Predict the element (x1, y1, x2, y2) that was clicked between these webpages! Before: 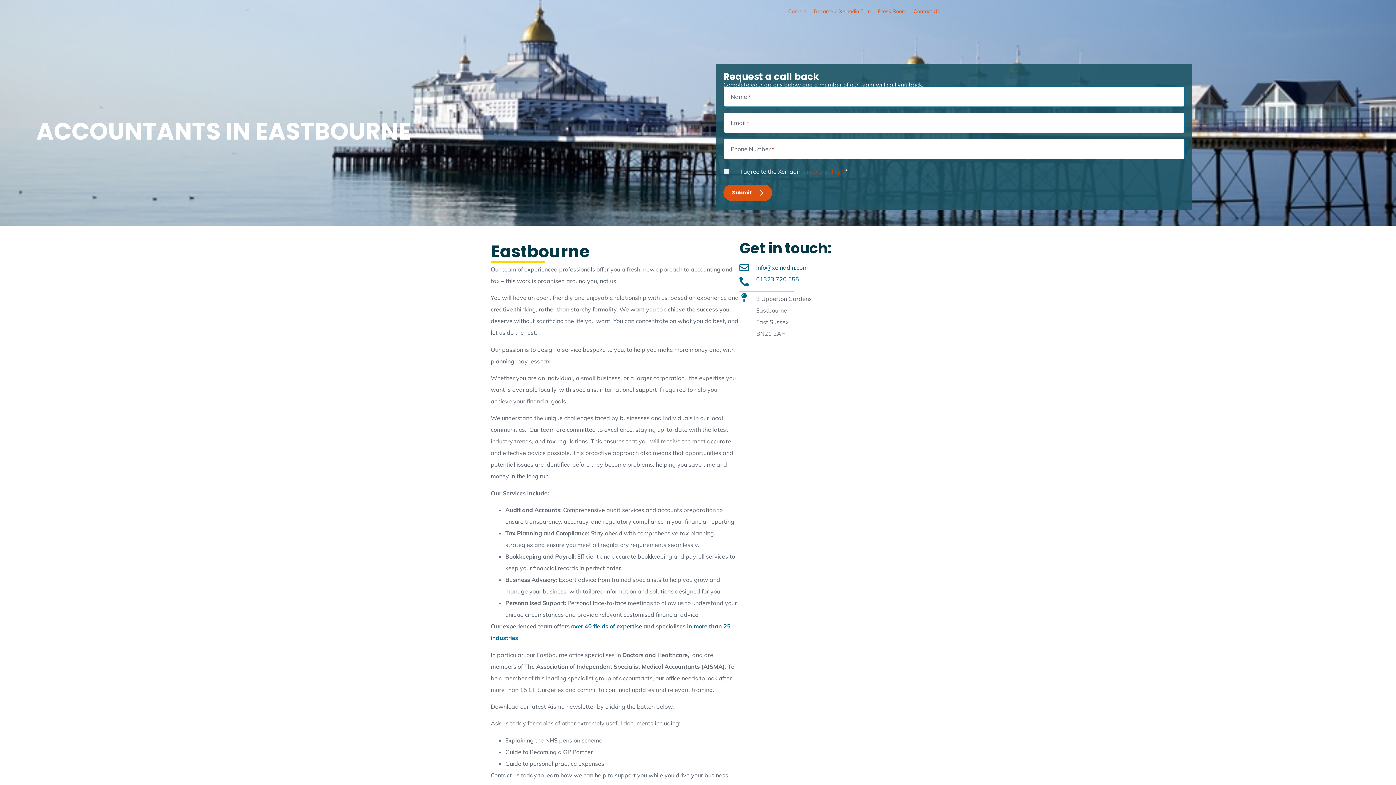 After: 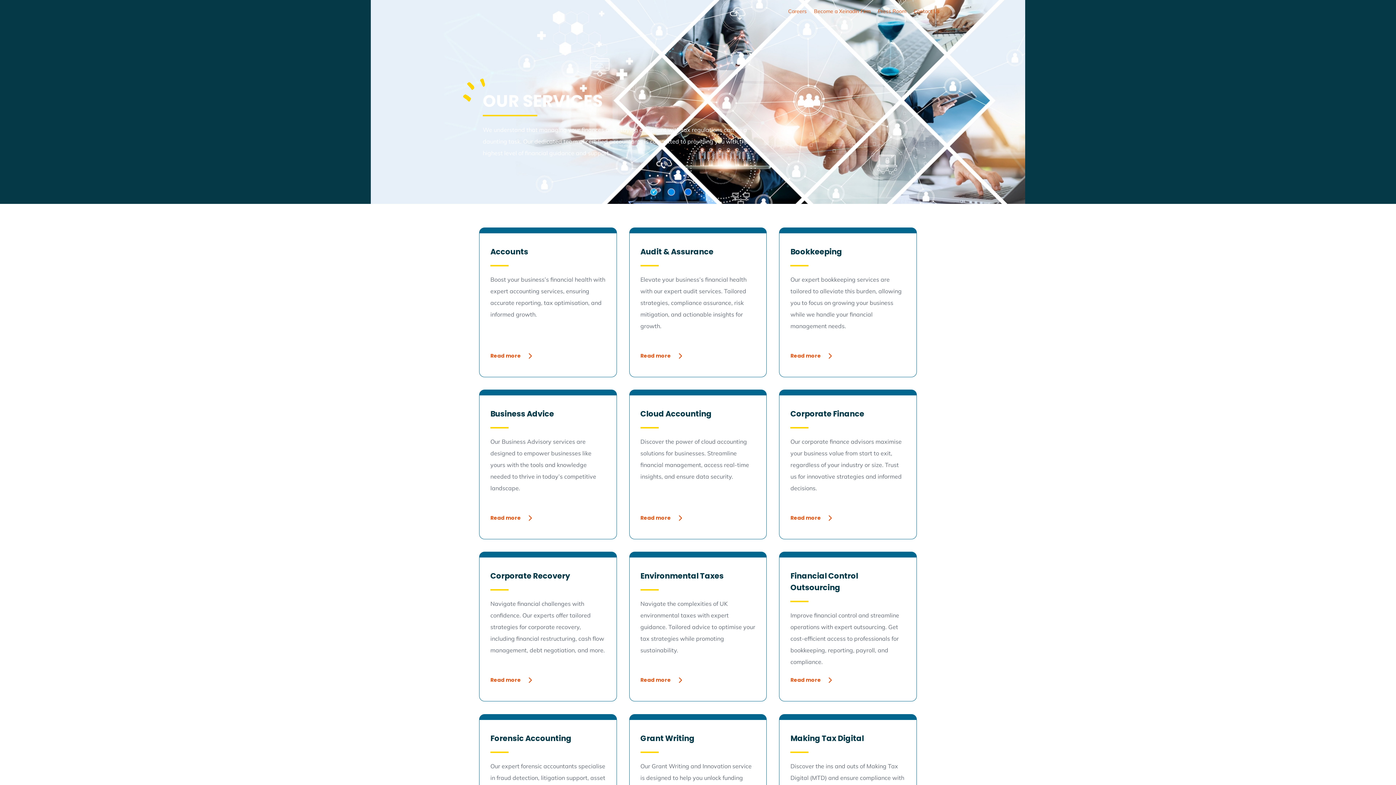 Action: bbox: (571, 622, 642, 630) label: over 40 fields of expertise